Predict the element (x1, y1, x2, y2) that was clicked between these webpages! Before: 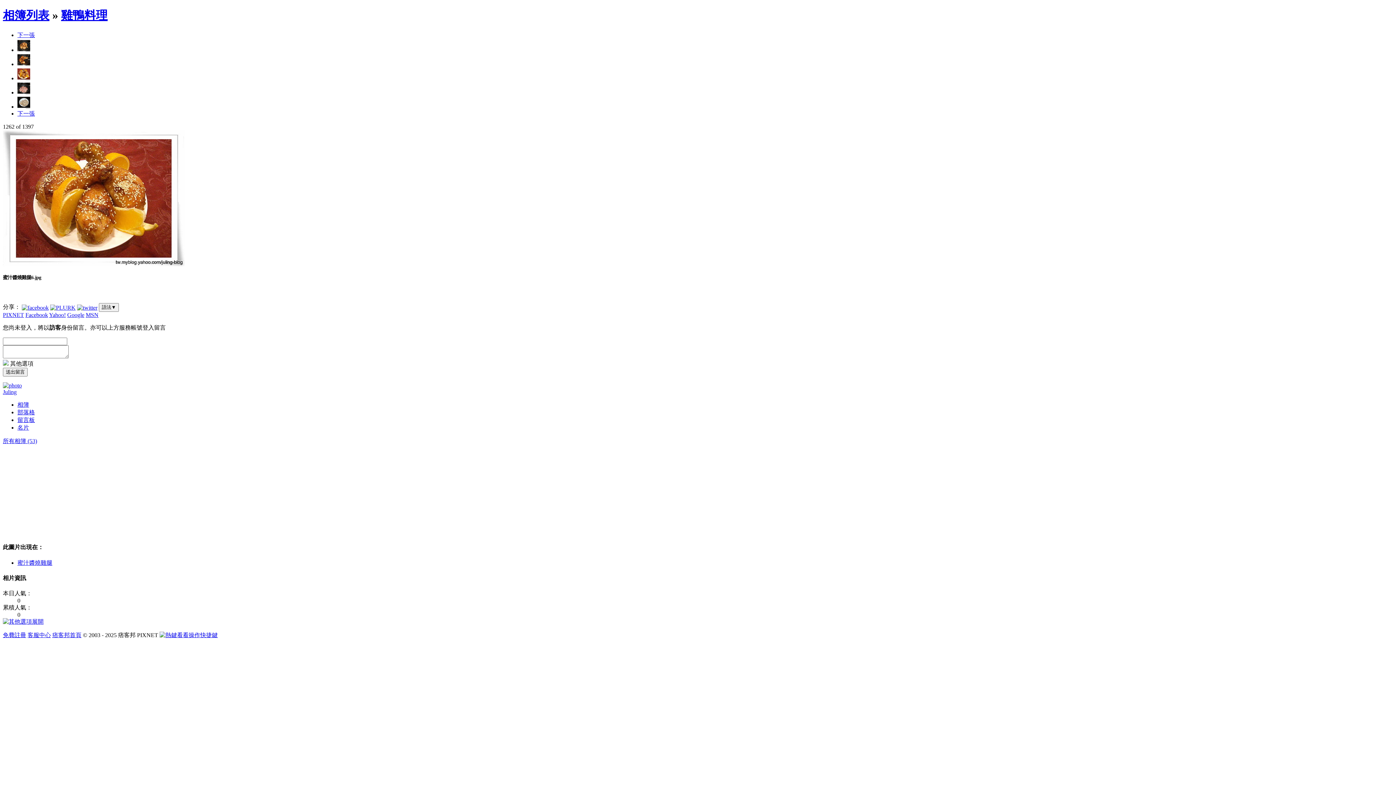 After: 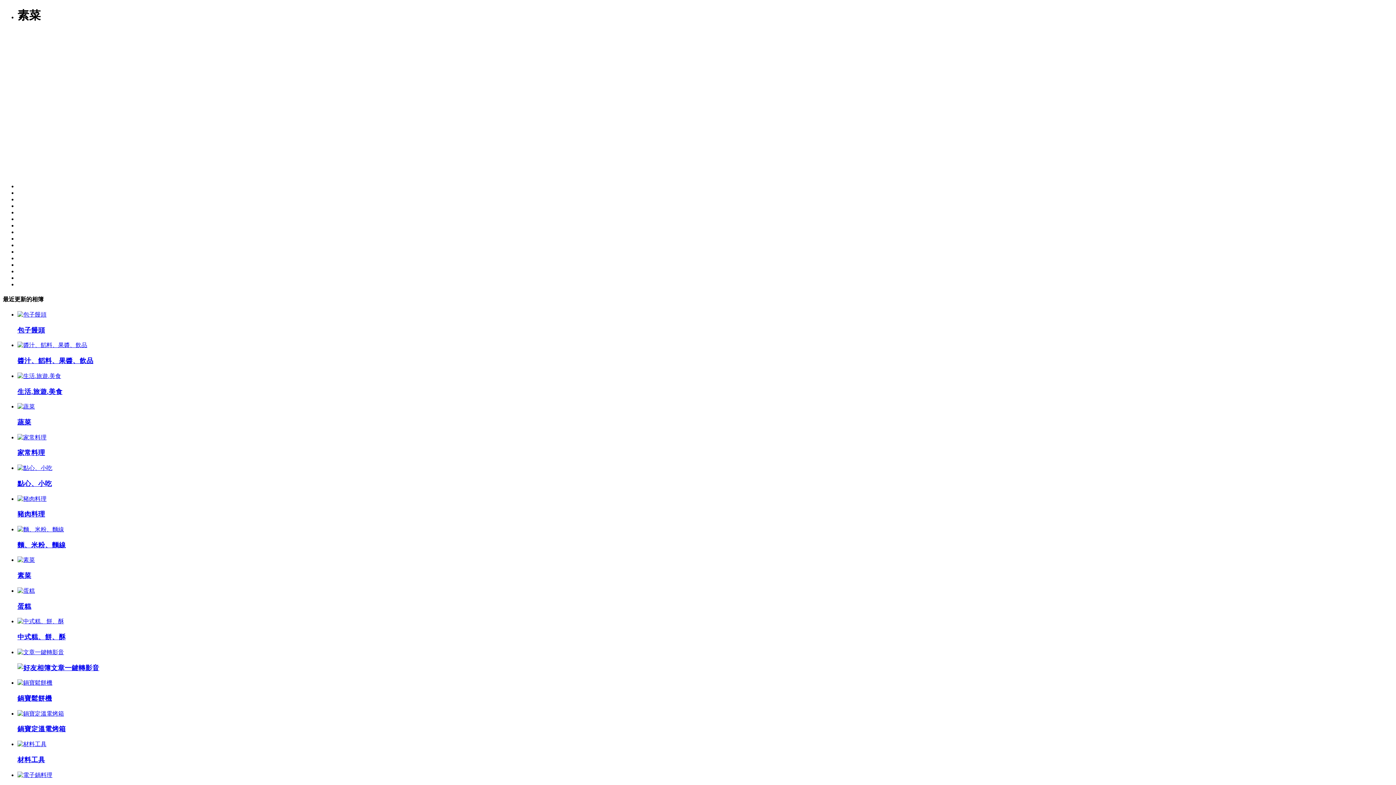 Action: bbox: (17, 401, 29, 408) label: 相簿